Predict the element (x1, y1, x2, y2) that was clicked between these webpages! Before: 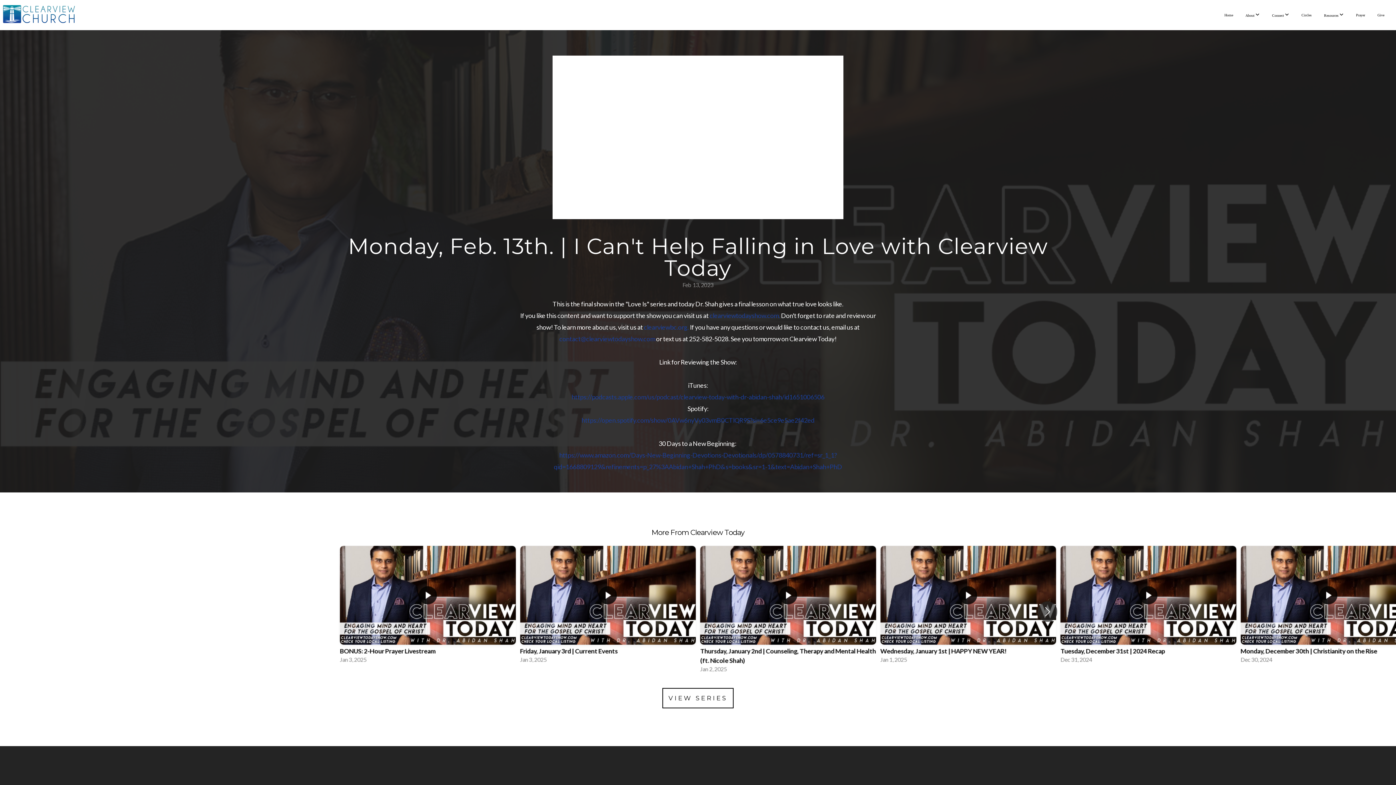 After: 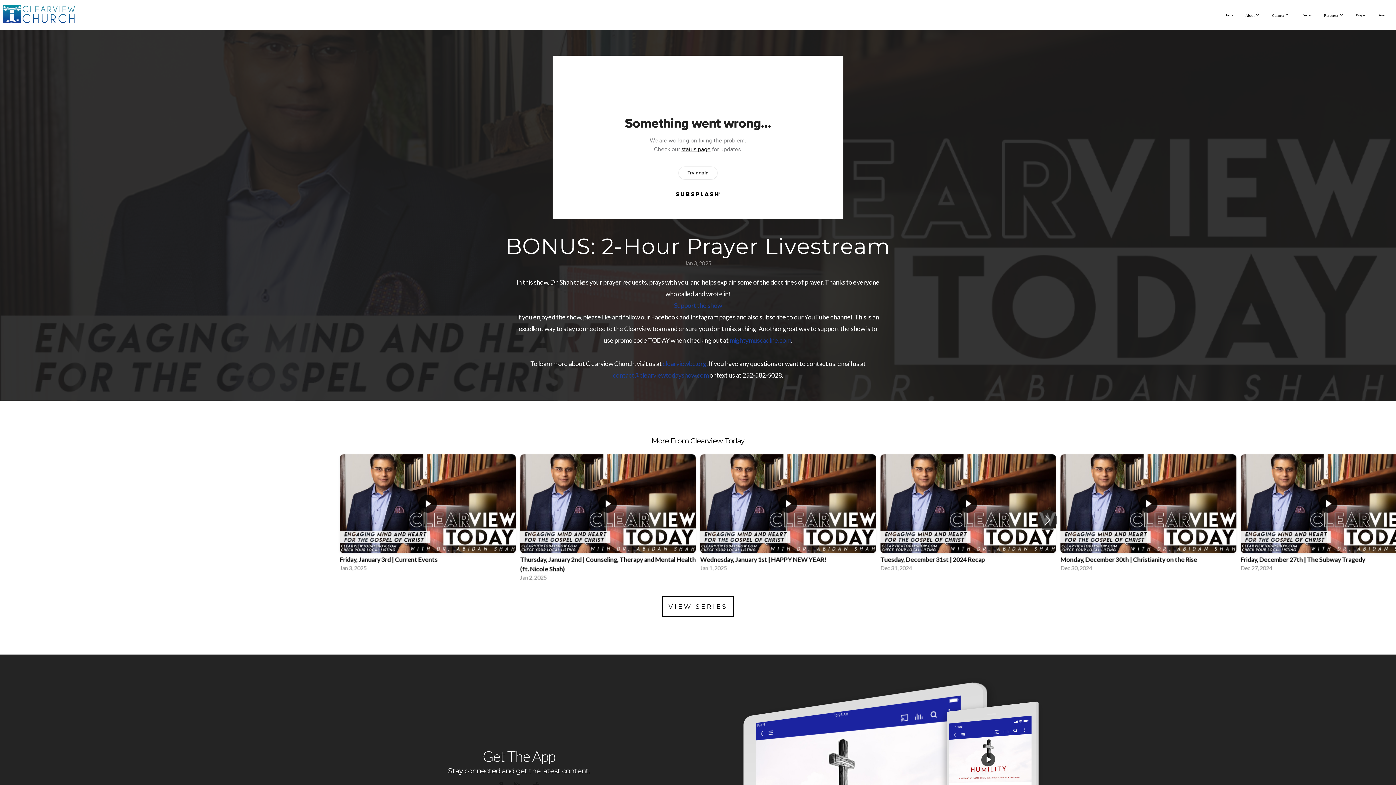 Action: bbox: (340, 546, 515, 668) label: 1 / 12